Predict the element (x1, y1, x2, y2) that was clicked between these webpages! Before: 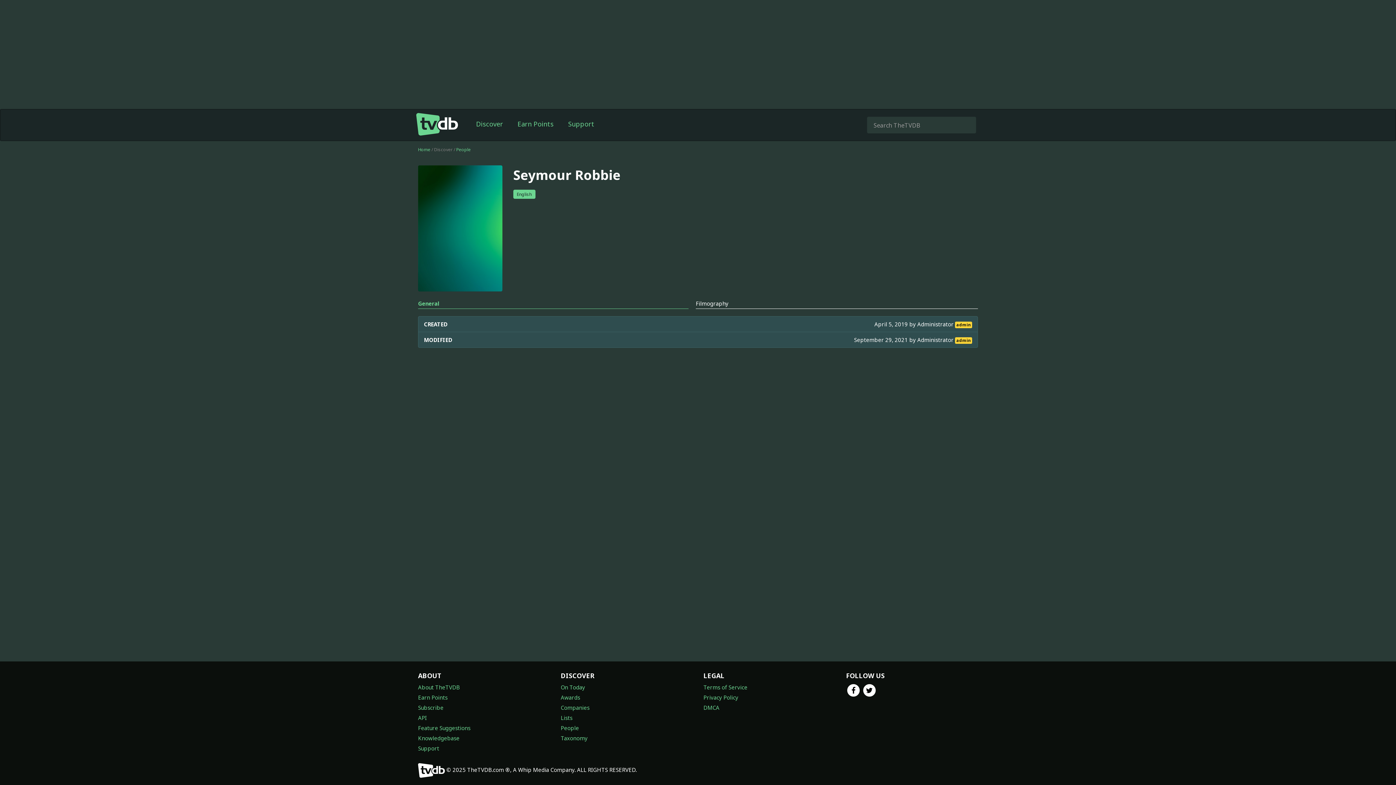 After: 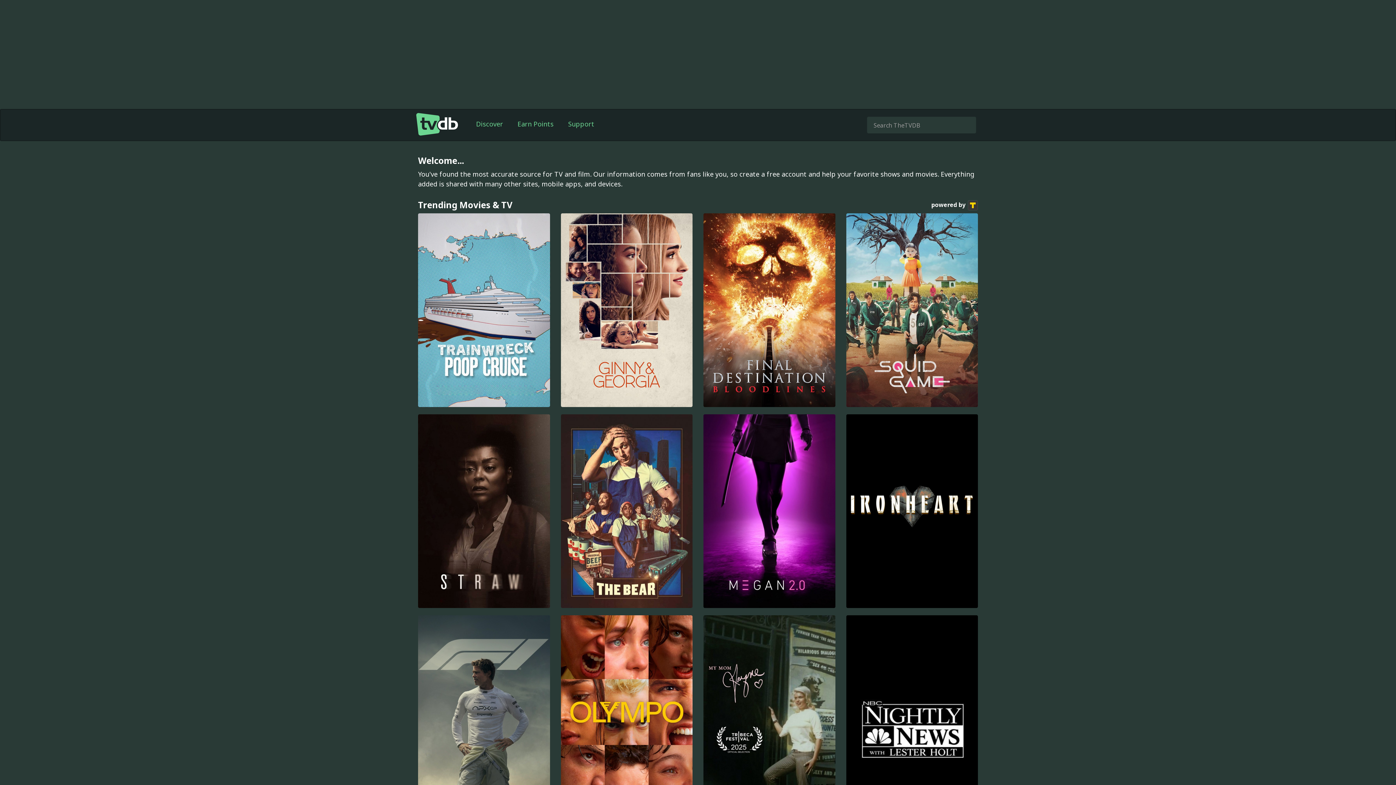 Action: label: Home bbox: (418, 146, 430, 152)